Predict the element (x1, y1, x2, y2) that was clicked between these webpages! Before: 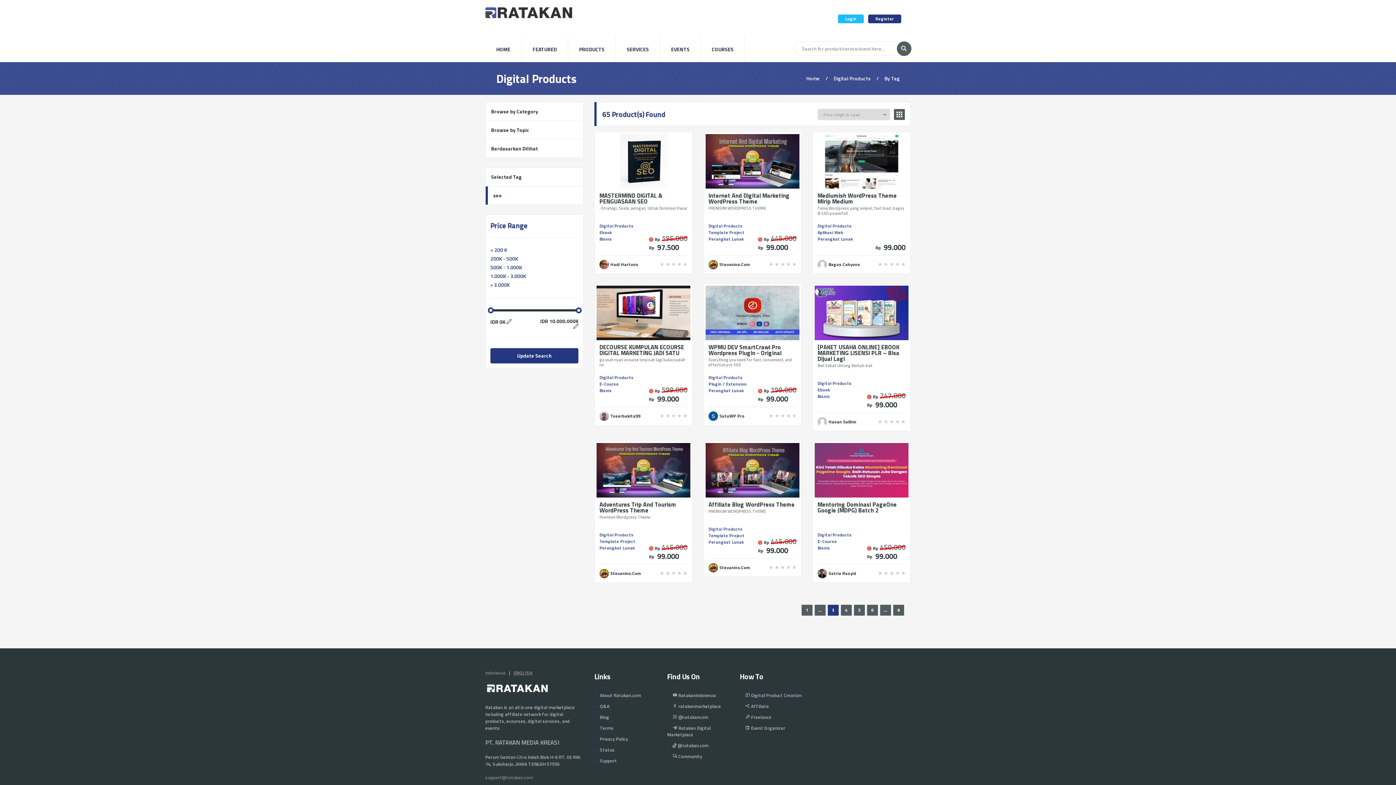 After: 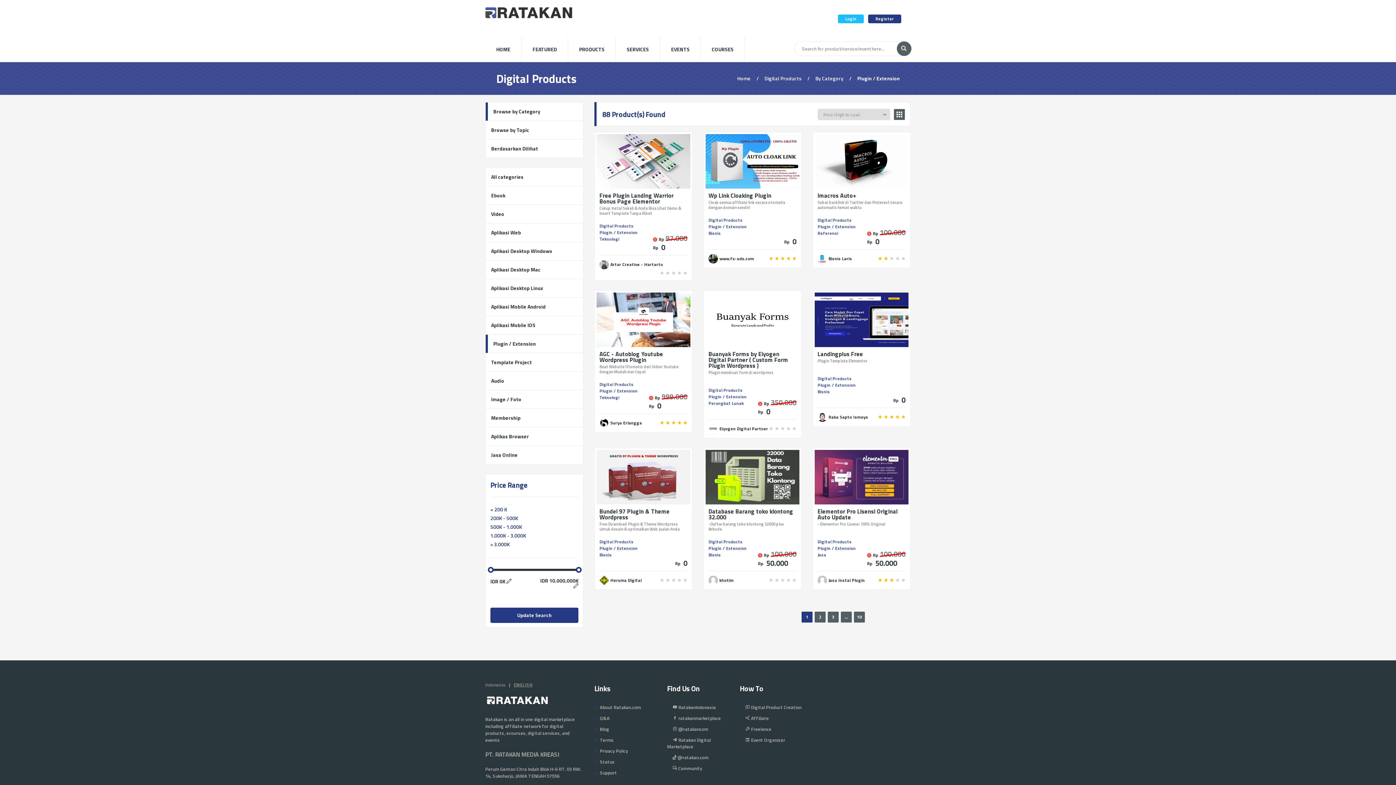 Action: label: Plugin / Extension bbox: (708, 380, 746, 387)